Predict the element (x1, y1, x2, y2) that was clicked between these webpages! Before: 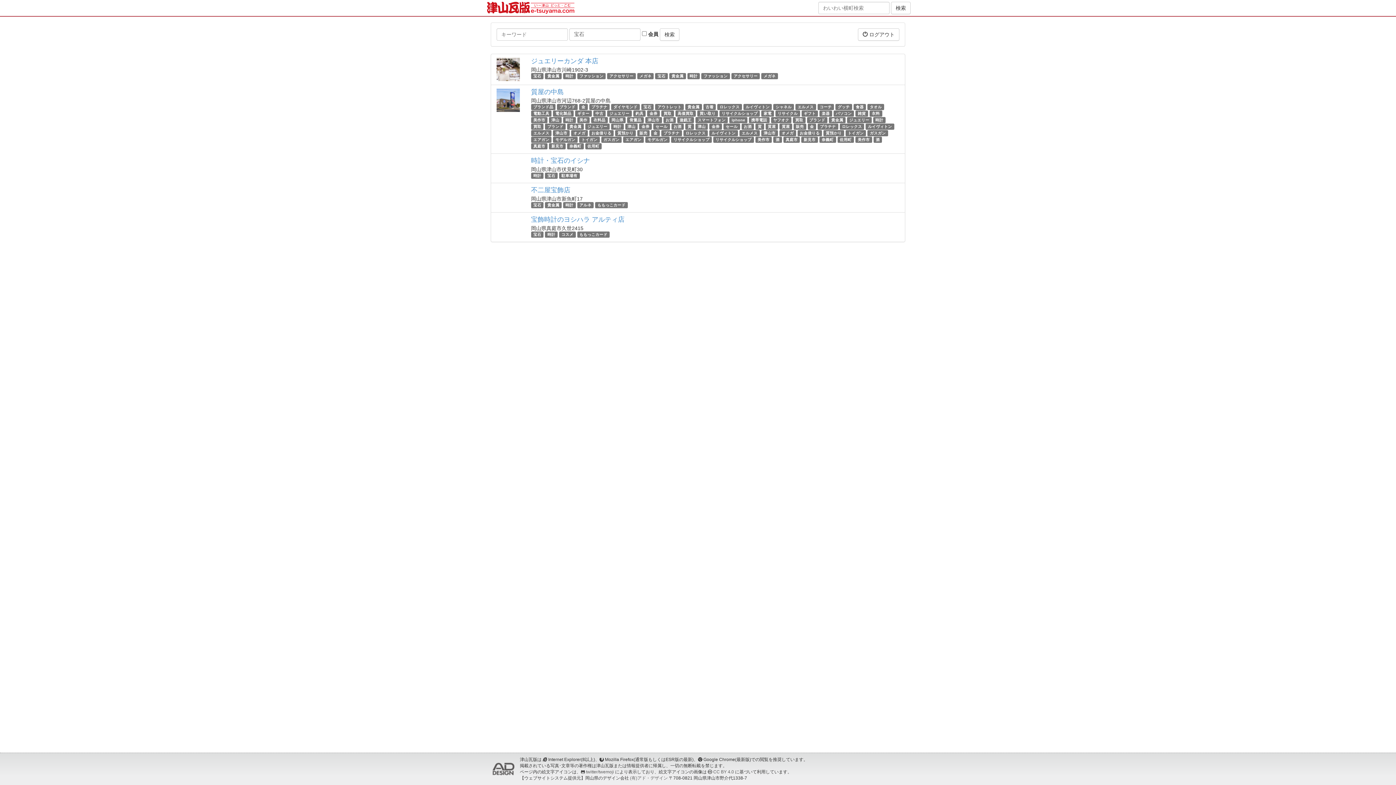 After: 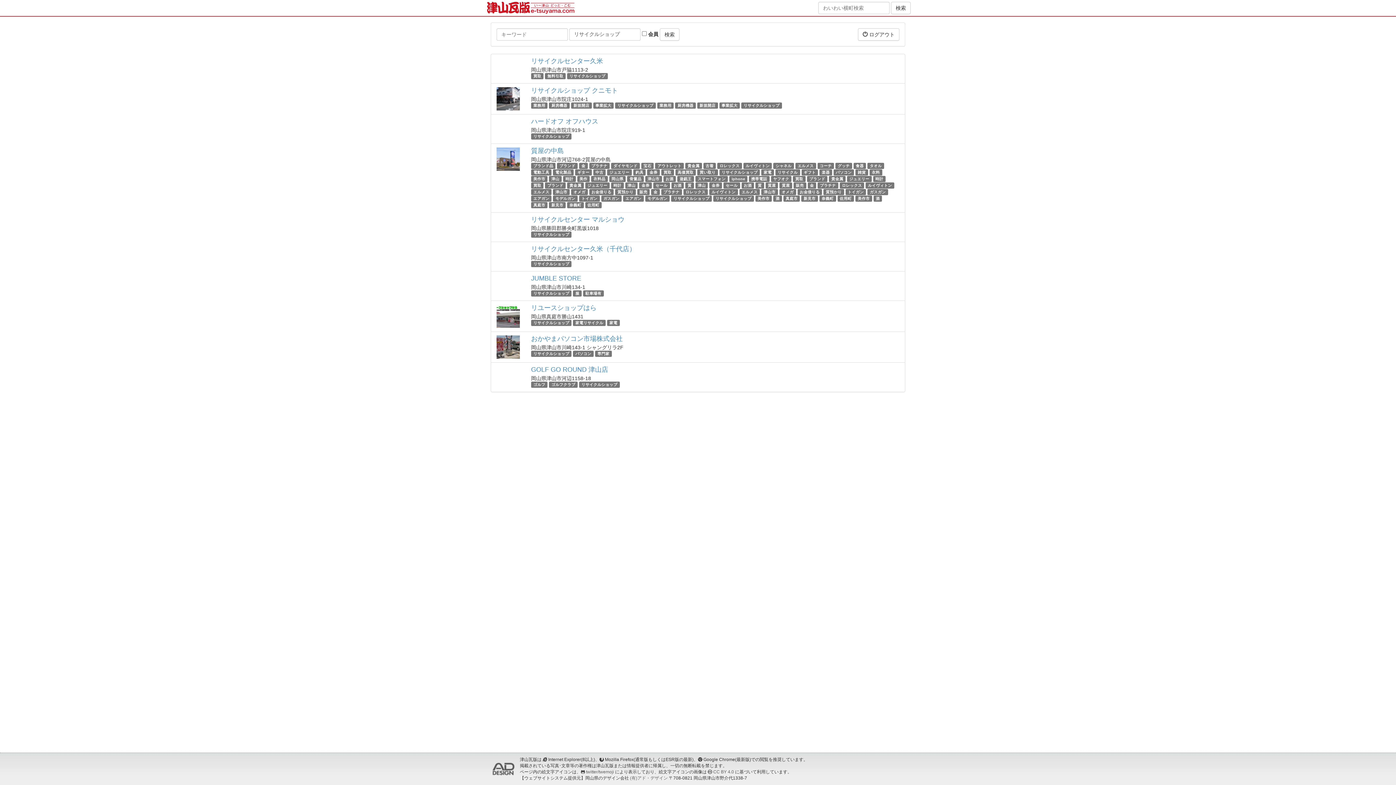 Action: label: リサイクルショップ bbox: (721, 111, 757, 115)